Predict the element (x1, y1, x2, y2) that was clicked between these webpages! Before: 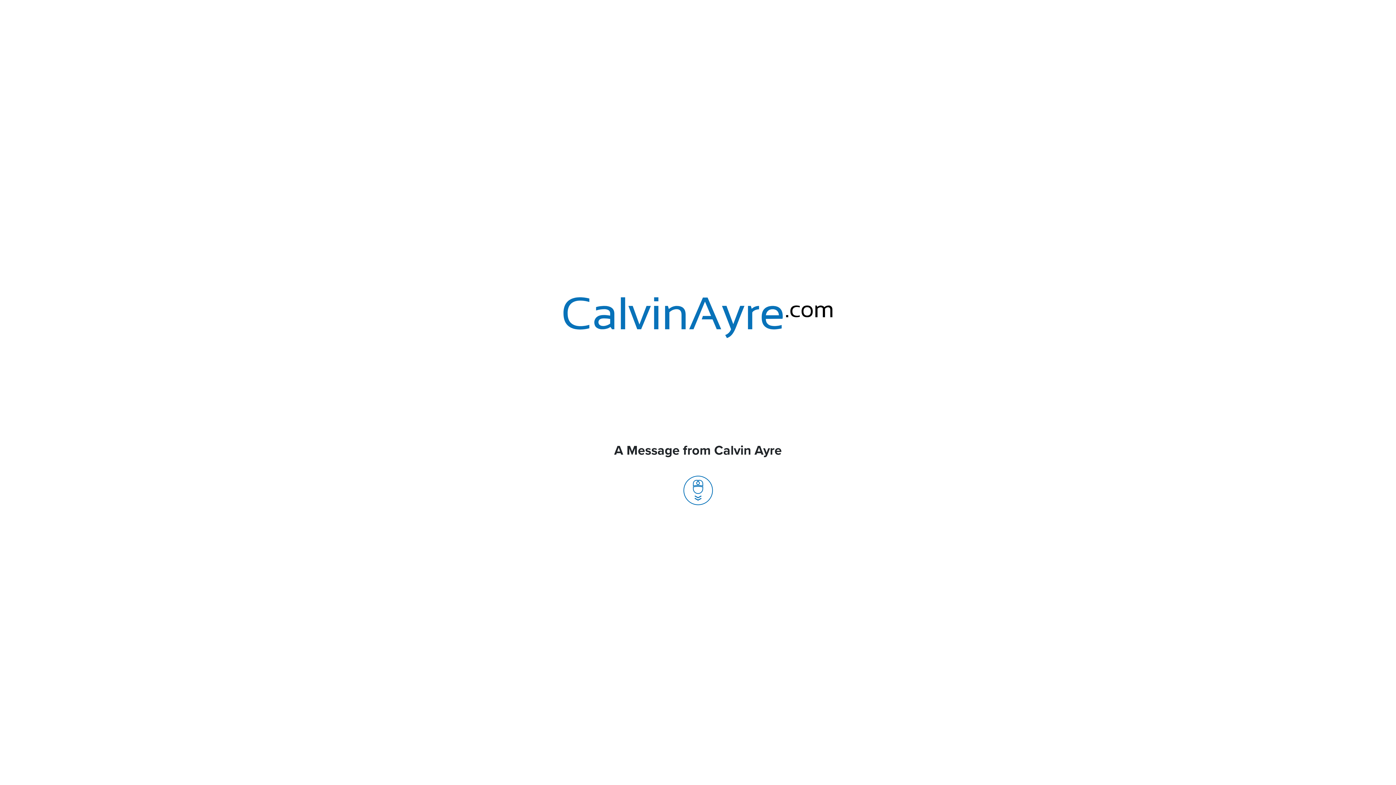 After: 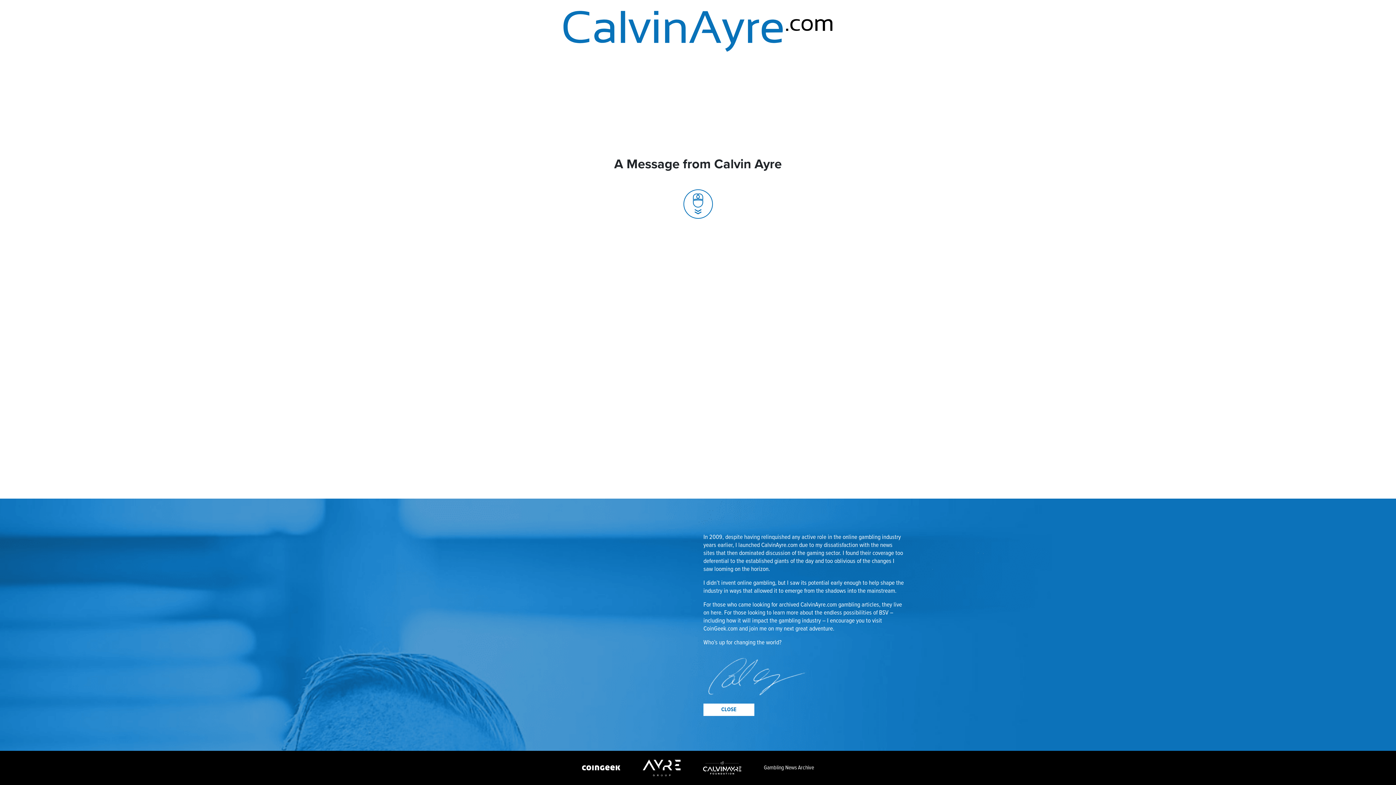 Action: bbox: (683, 486, 712, 494)